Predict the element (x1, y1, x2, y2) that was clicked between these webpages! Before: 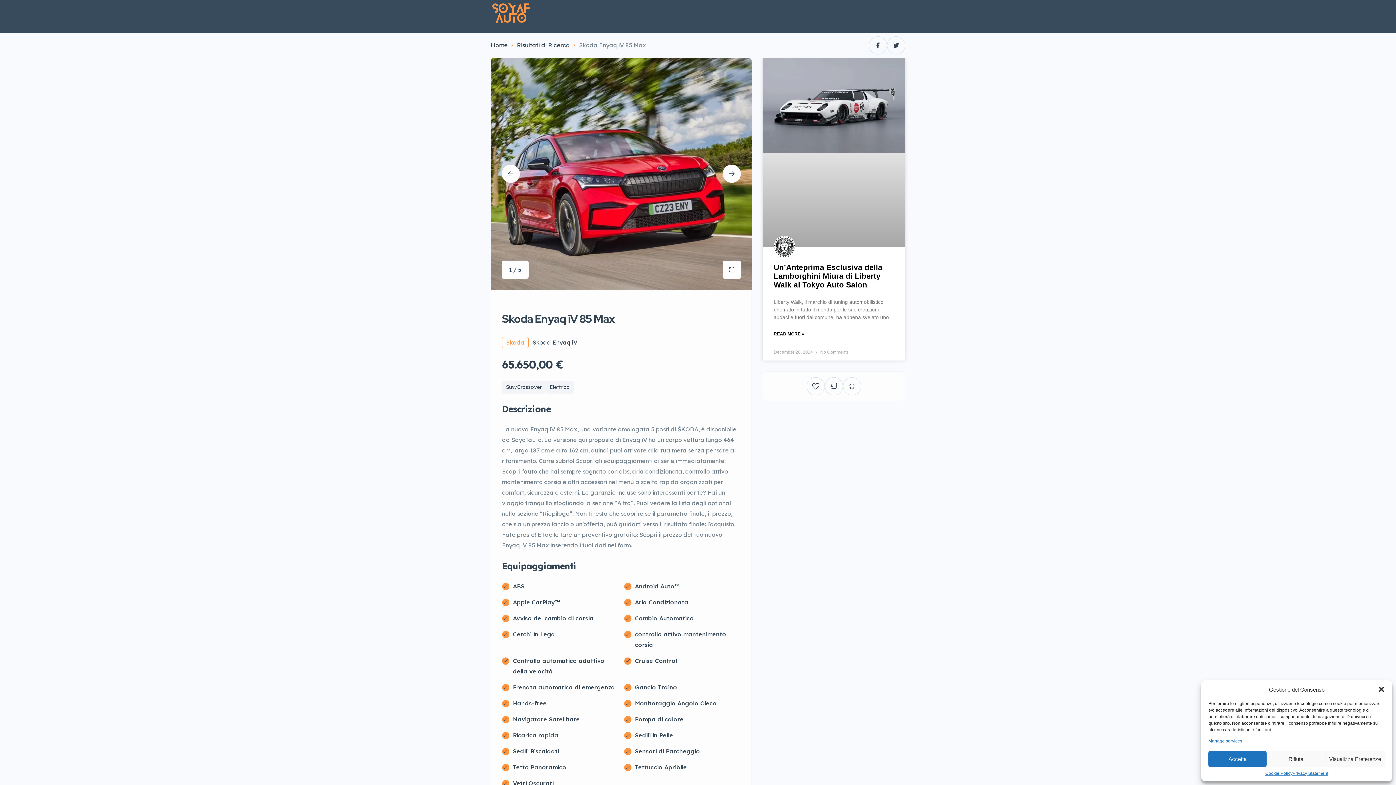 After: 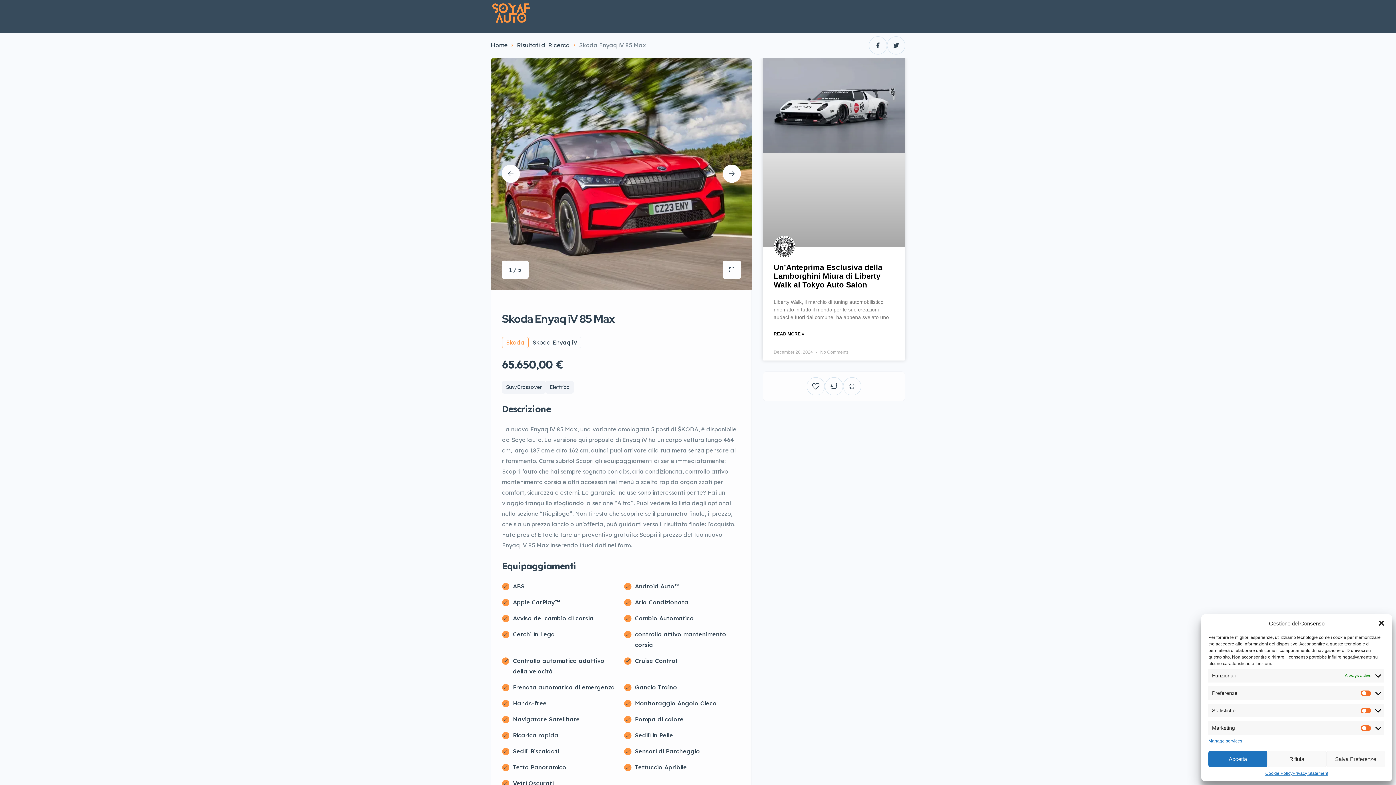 Action: bbox: (1325, 751, 1385, 767) label: Visualizza Preferenze